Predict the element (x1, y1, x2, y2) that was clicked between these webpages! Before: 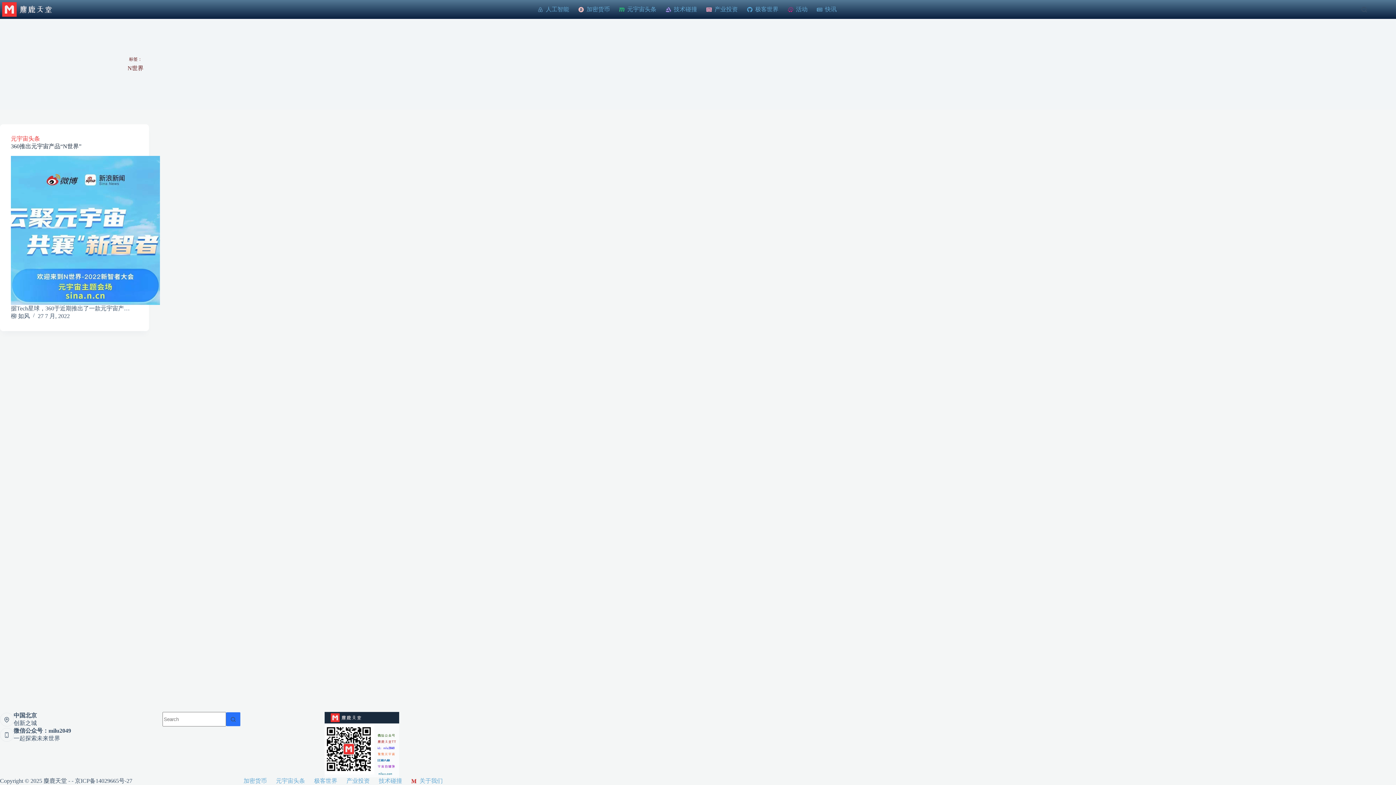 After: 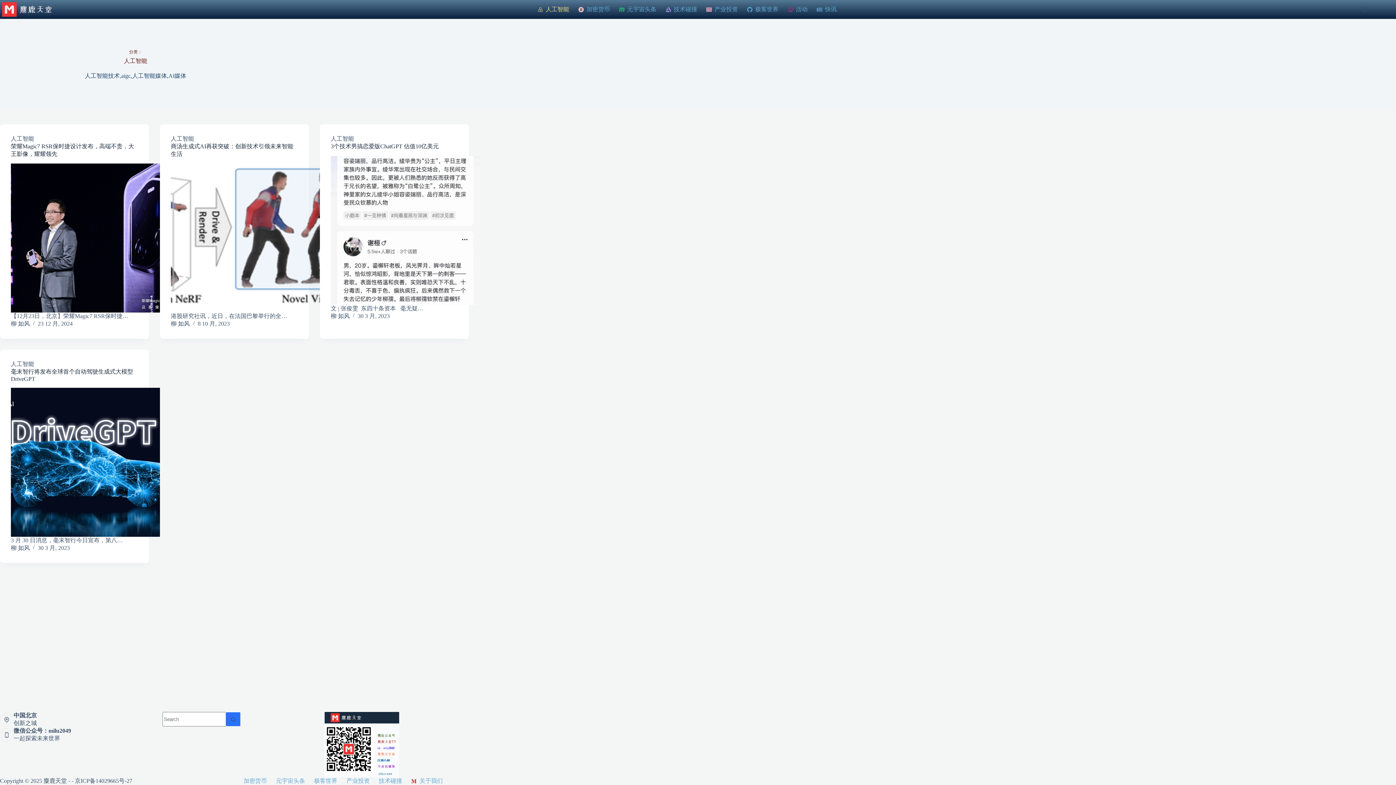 Action: bbox: (533, 0, 573, 18) label: 人工智能